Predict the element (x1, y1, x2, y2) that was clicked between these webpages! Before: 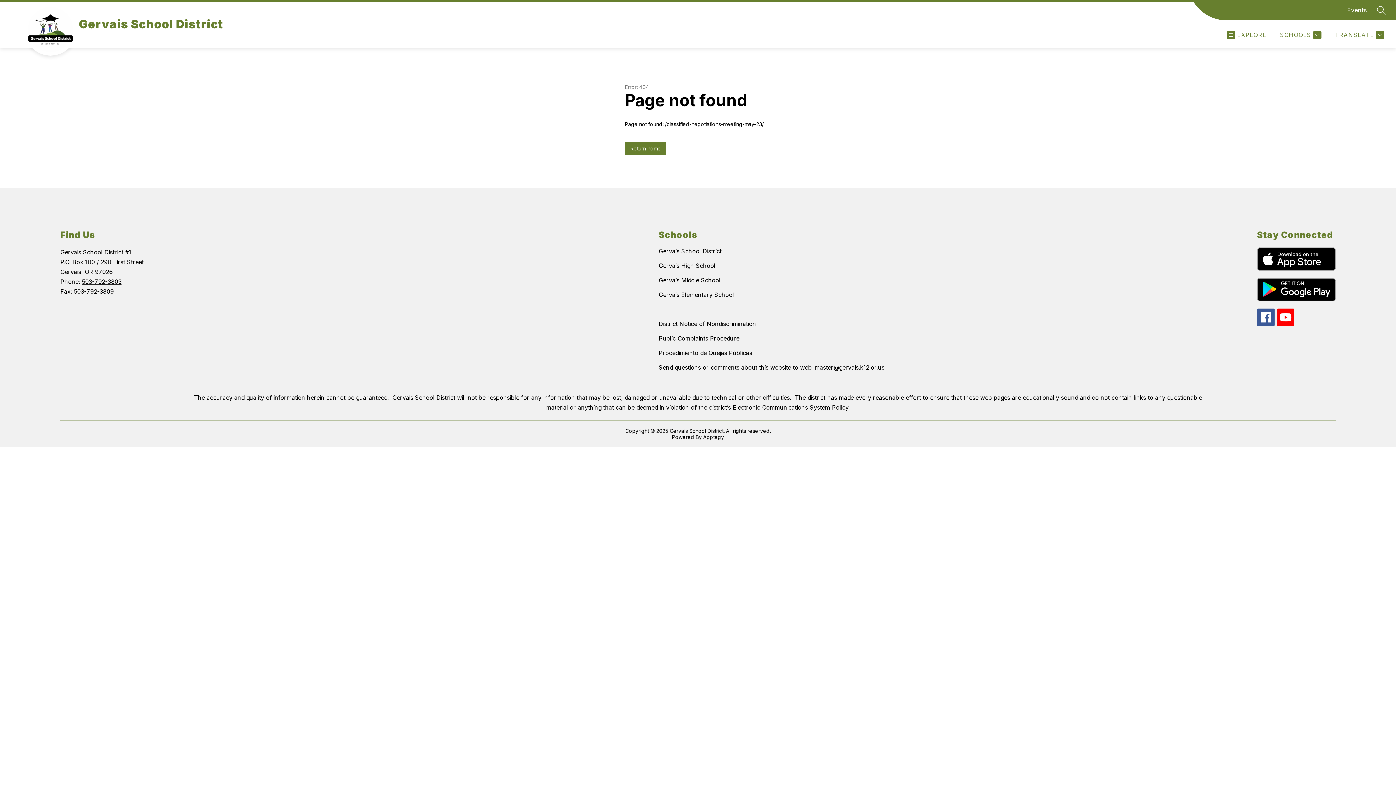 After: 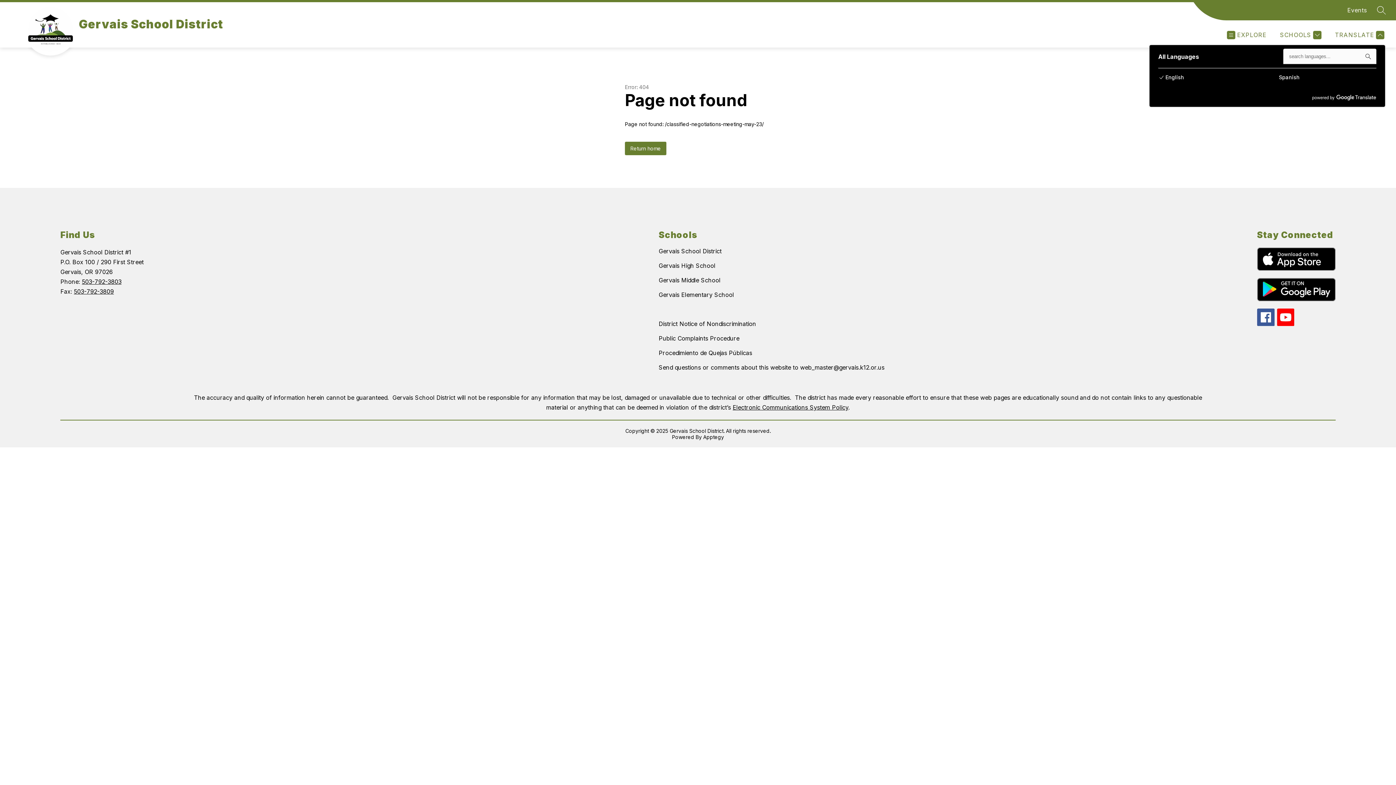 Action: label: Translate Site bbox: (1333, 30, 1384, 39)